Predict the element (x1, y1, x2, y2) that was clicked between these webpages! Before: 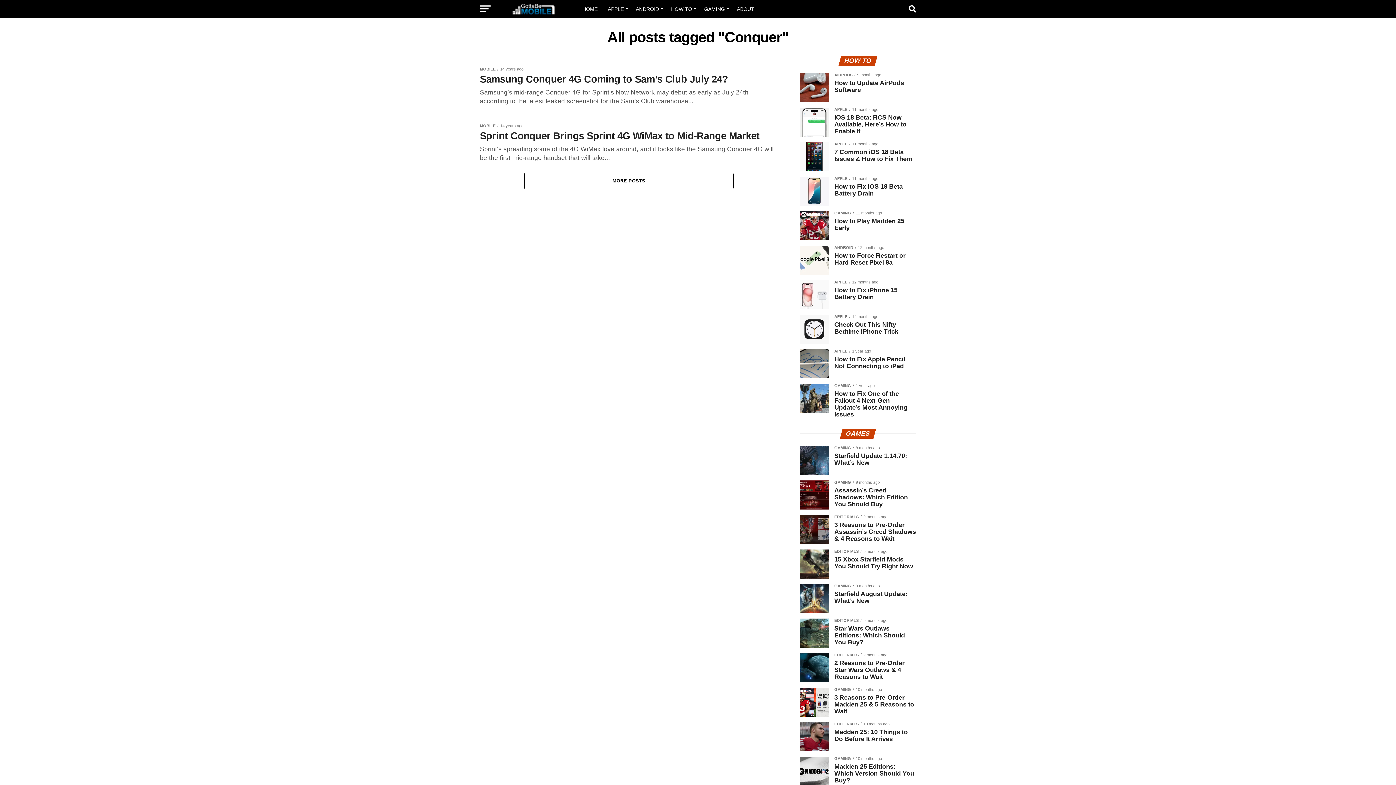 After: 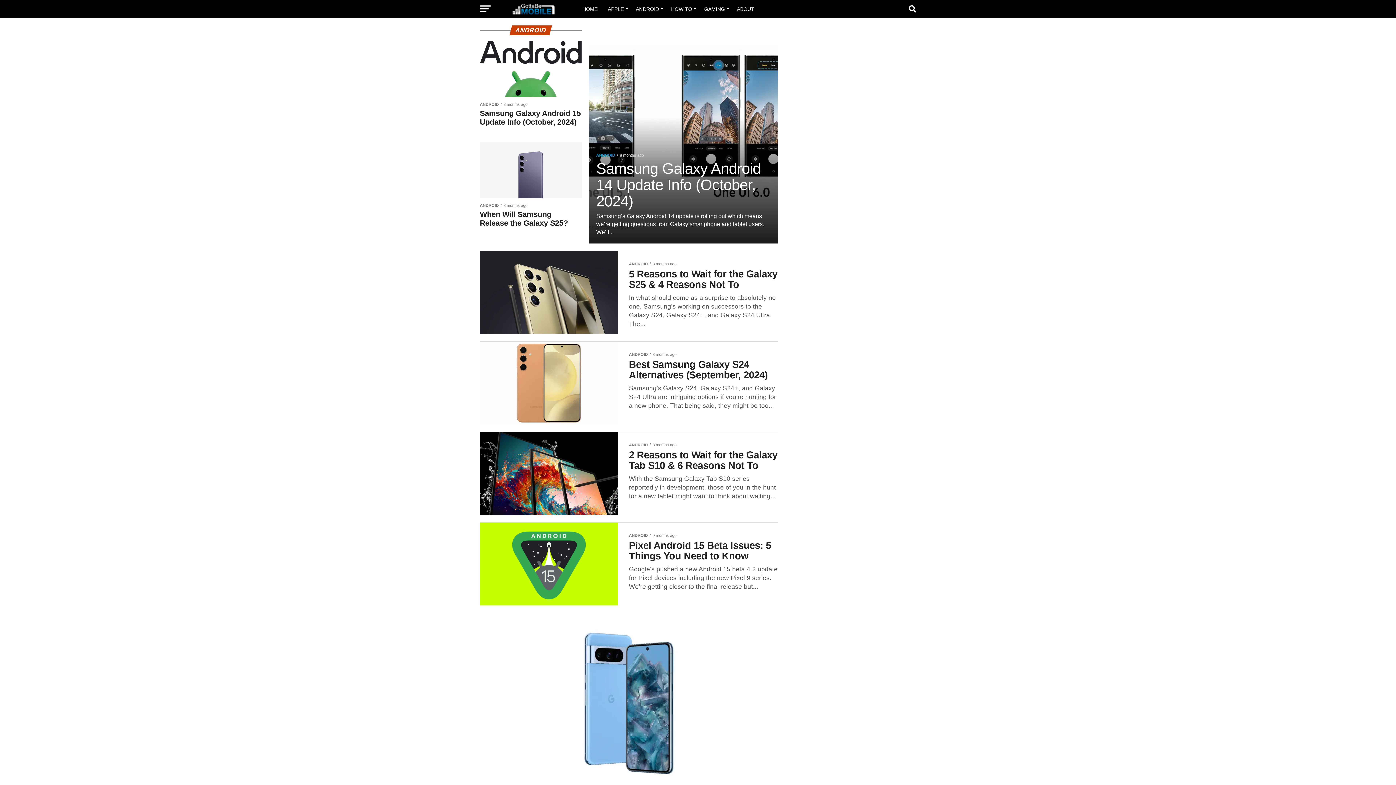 Action: bbox: (631, 0, 665, 18) label: ANDROID